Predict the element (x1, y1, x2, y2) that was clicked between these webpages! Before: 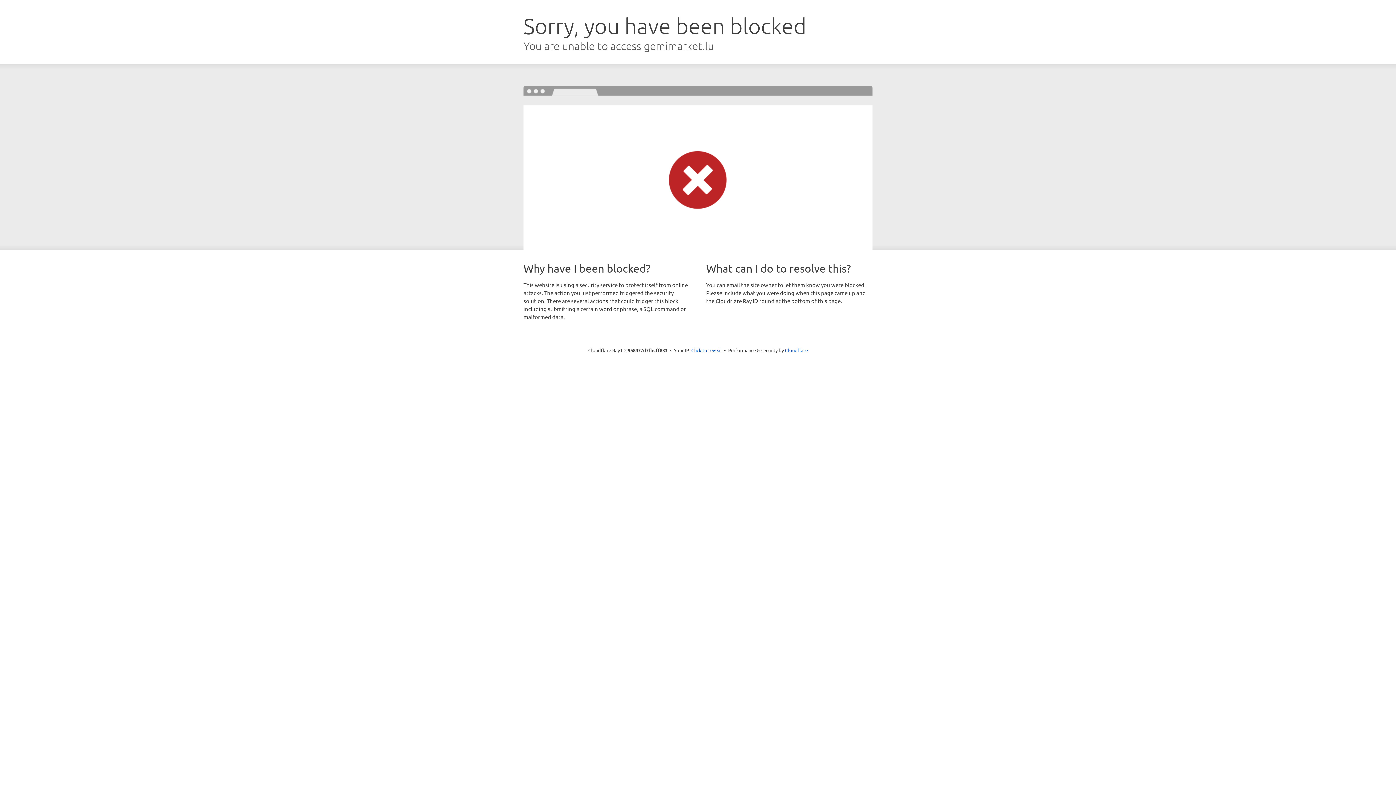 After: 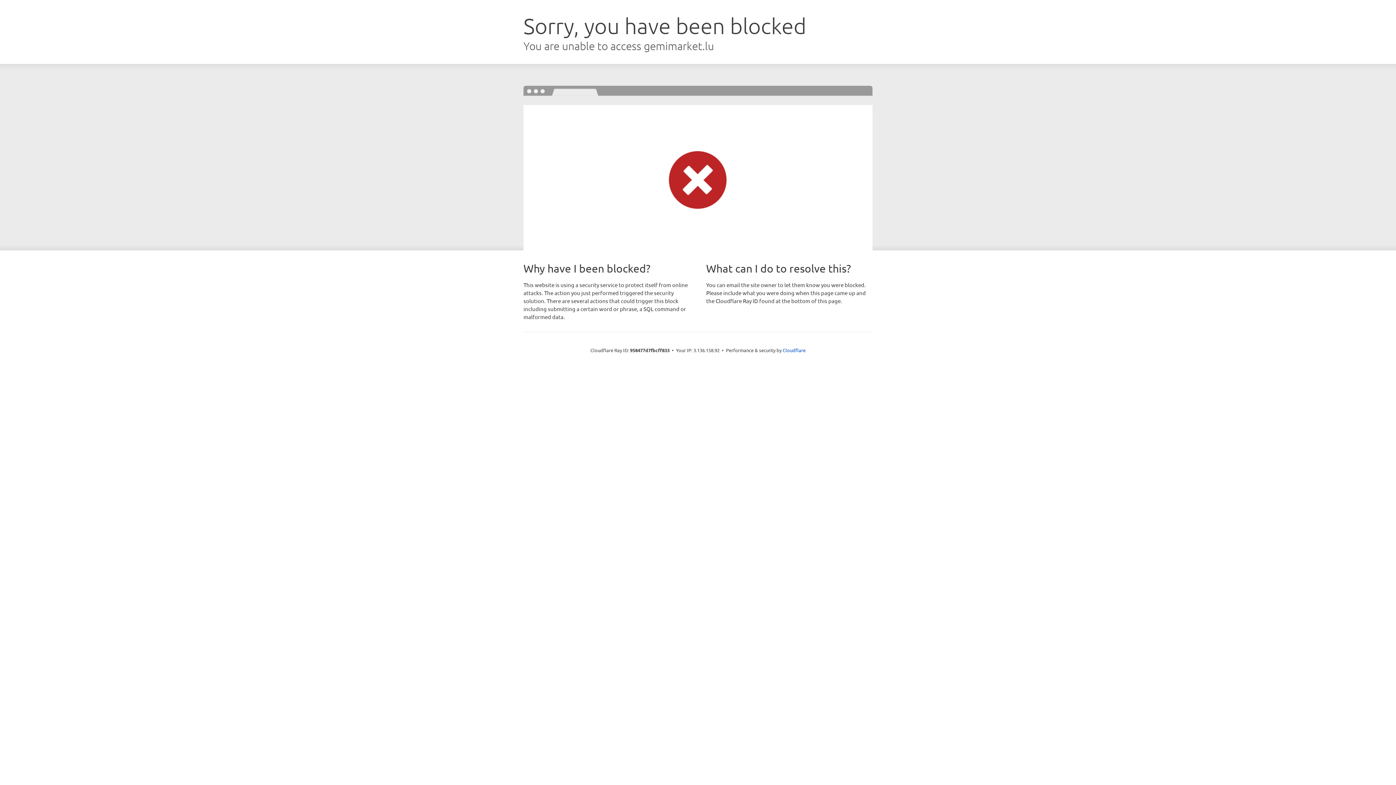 Action: label: Click to reveal bbox: (691, 346, 722, 353)